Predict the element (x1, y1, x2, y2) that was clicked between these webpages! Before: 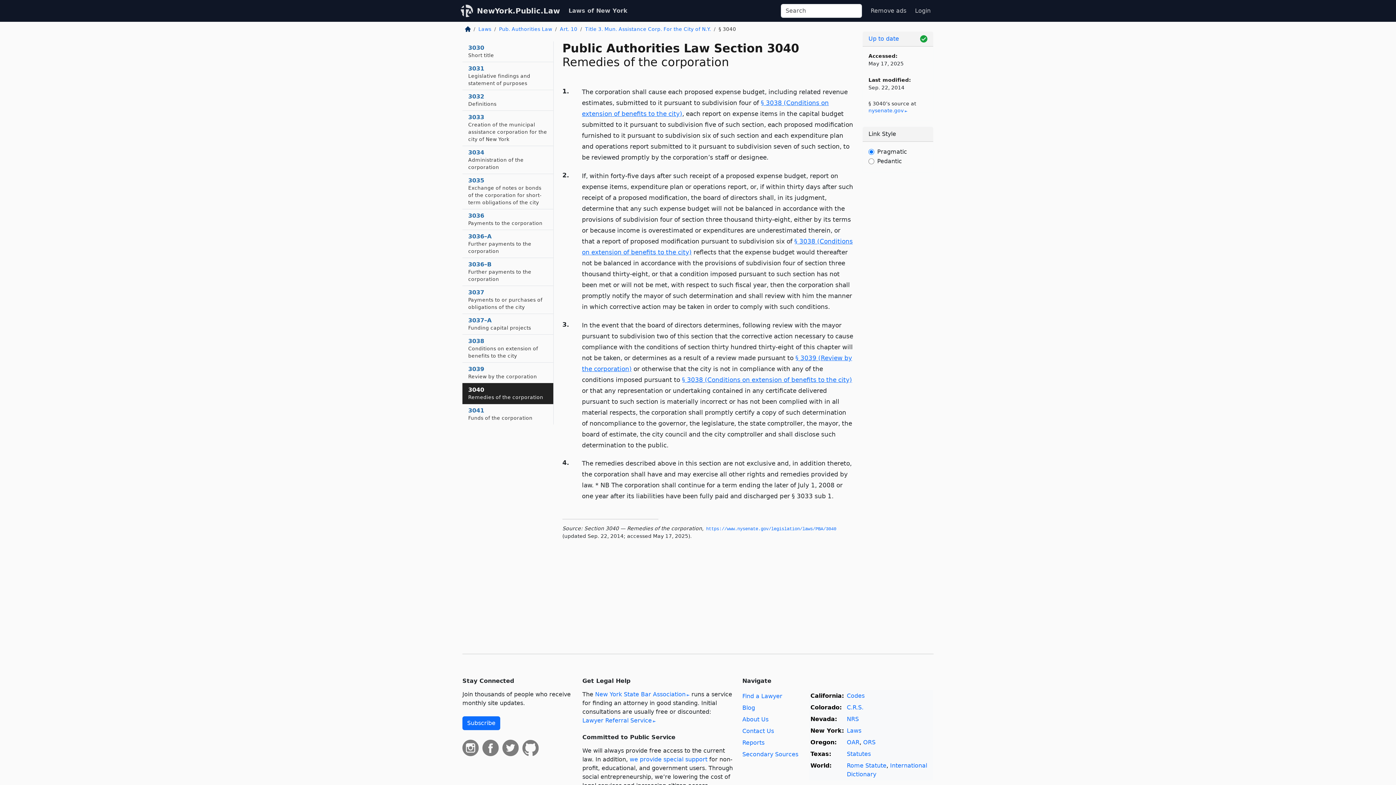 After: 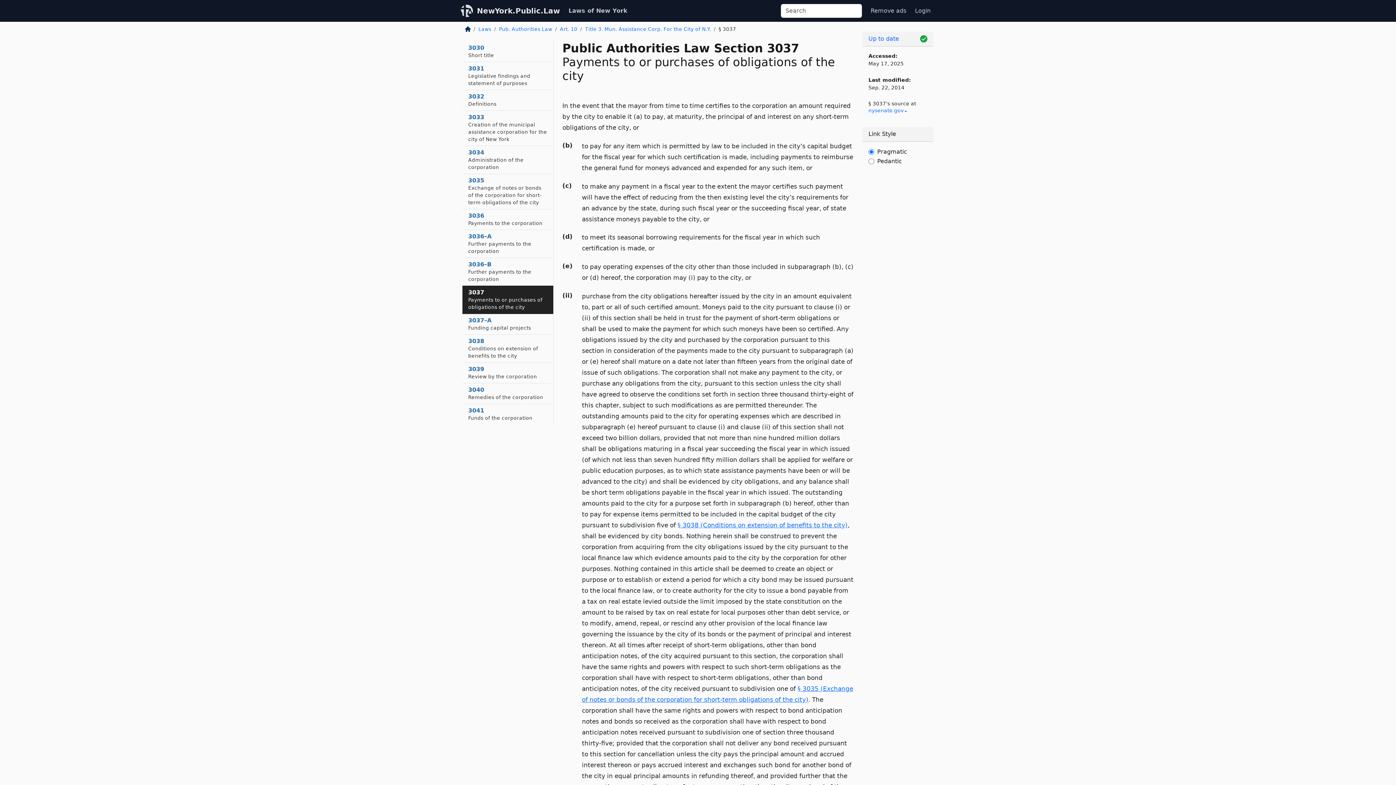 Action: bbox: (462, 286, 553, 314) label: 3037
Payments to or purchases of obligations of the city